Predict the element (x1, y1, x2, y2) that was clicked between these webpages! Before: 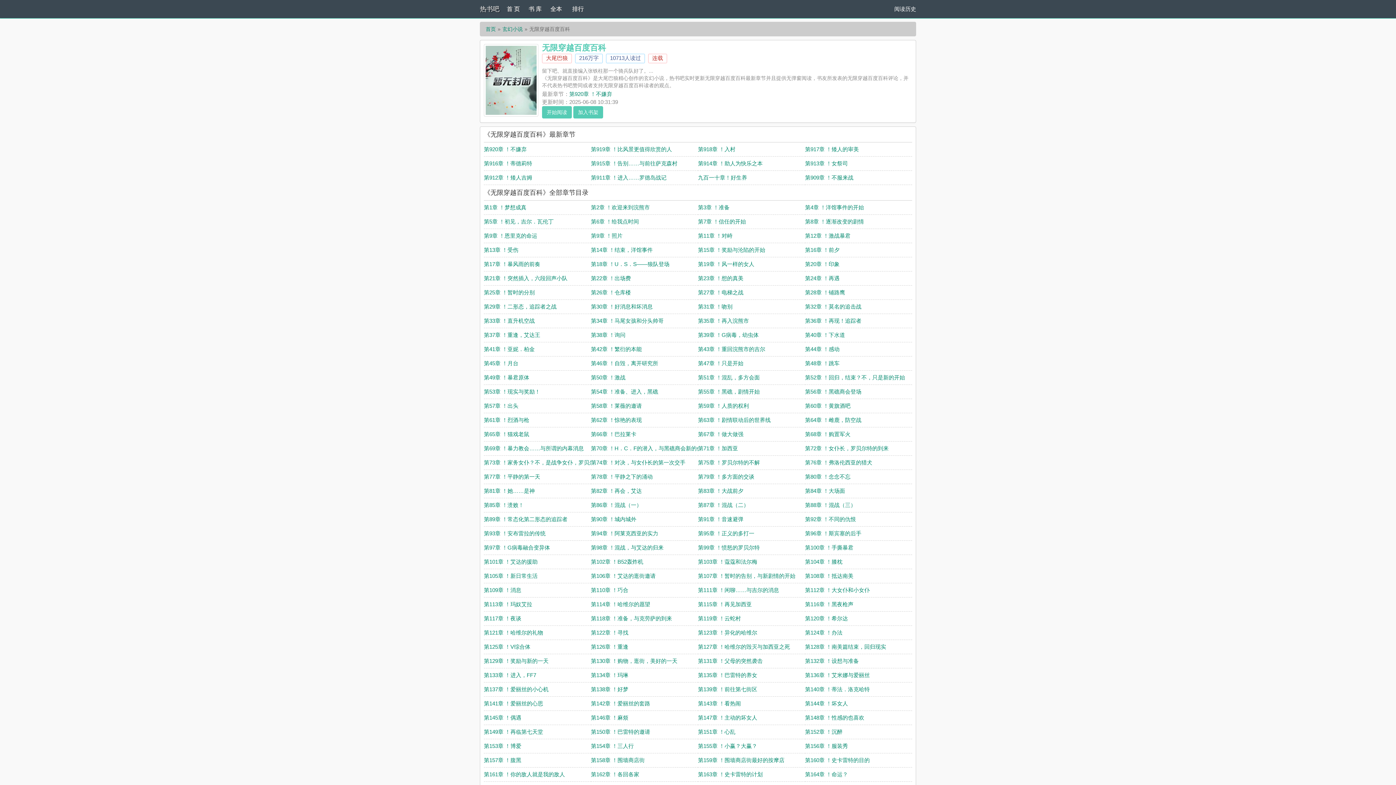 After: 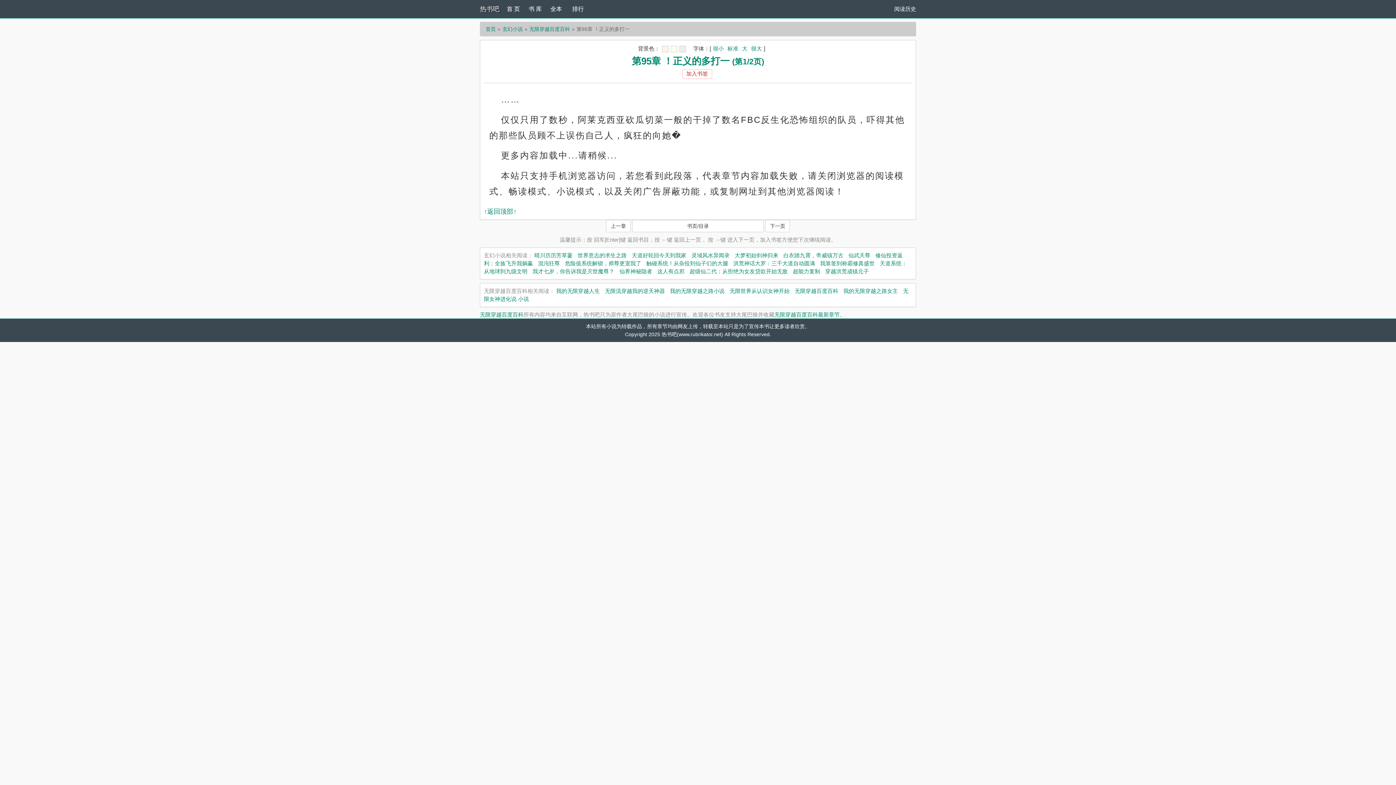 Action: label: 第95章 ！正义的多打一 bbox: (698, 530, 754, 536)